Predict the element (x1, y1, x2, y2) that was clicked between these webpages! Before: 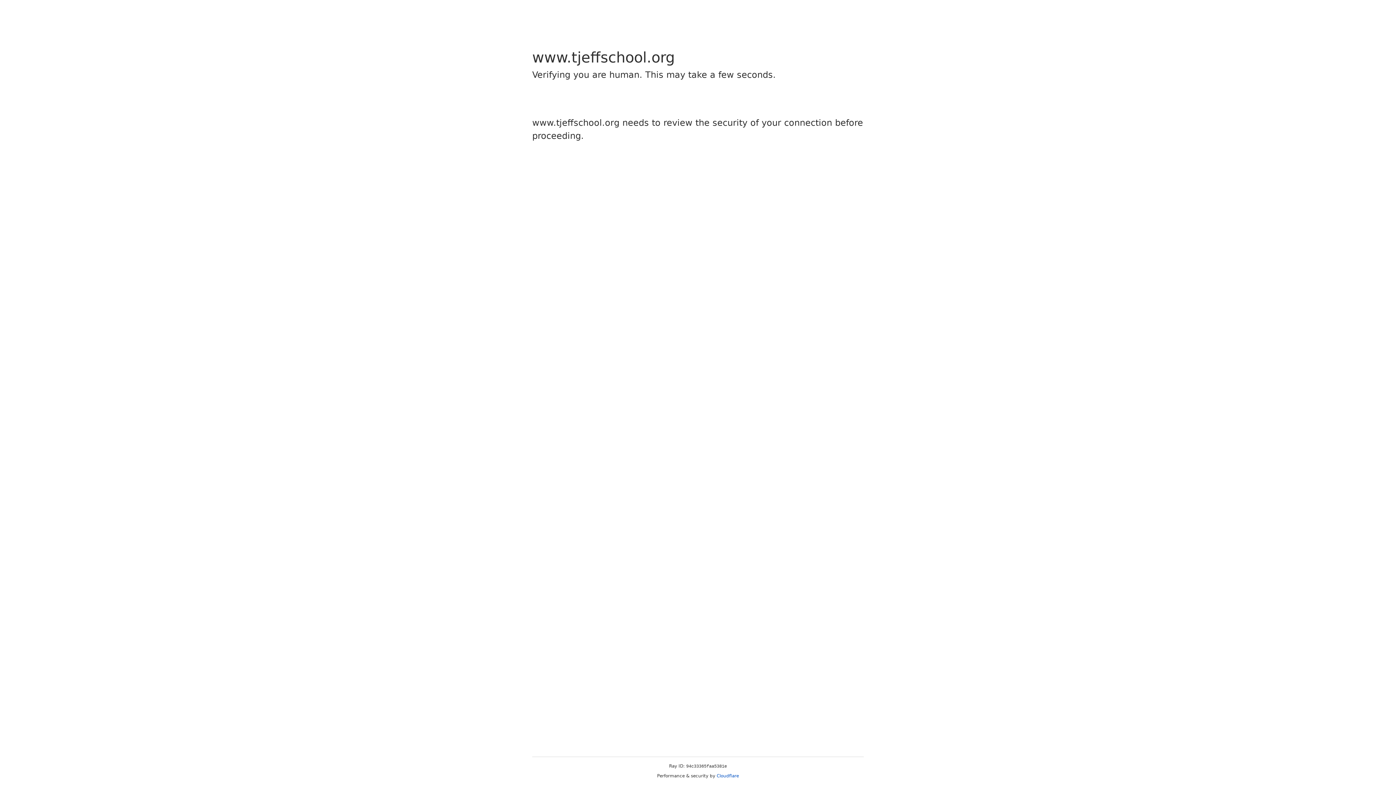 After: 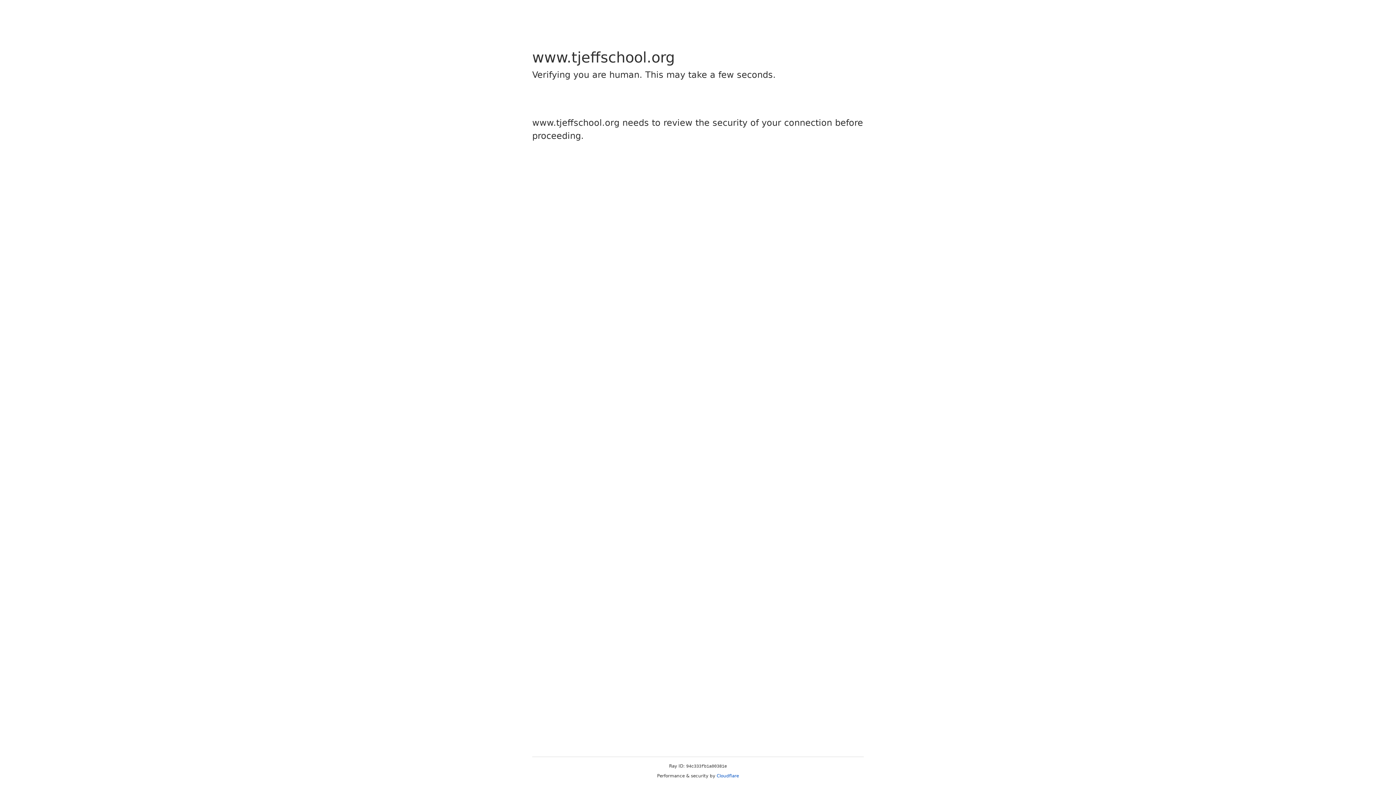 Action: bbox: (716, 773, 739, 778) label: Cloudflare